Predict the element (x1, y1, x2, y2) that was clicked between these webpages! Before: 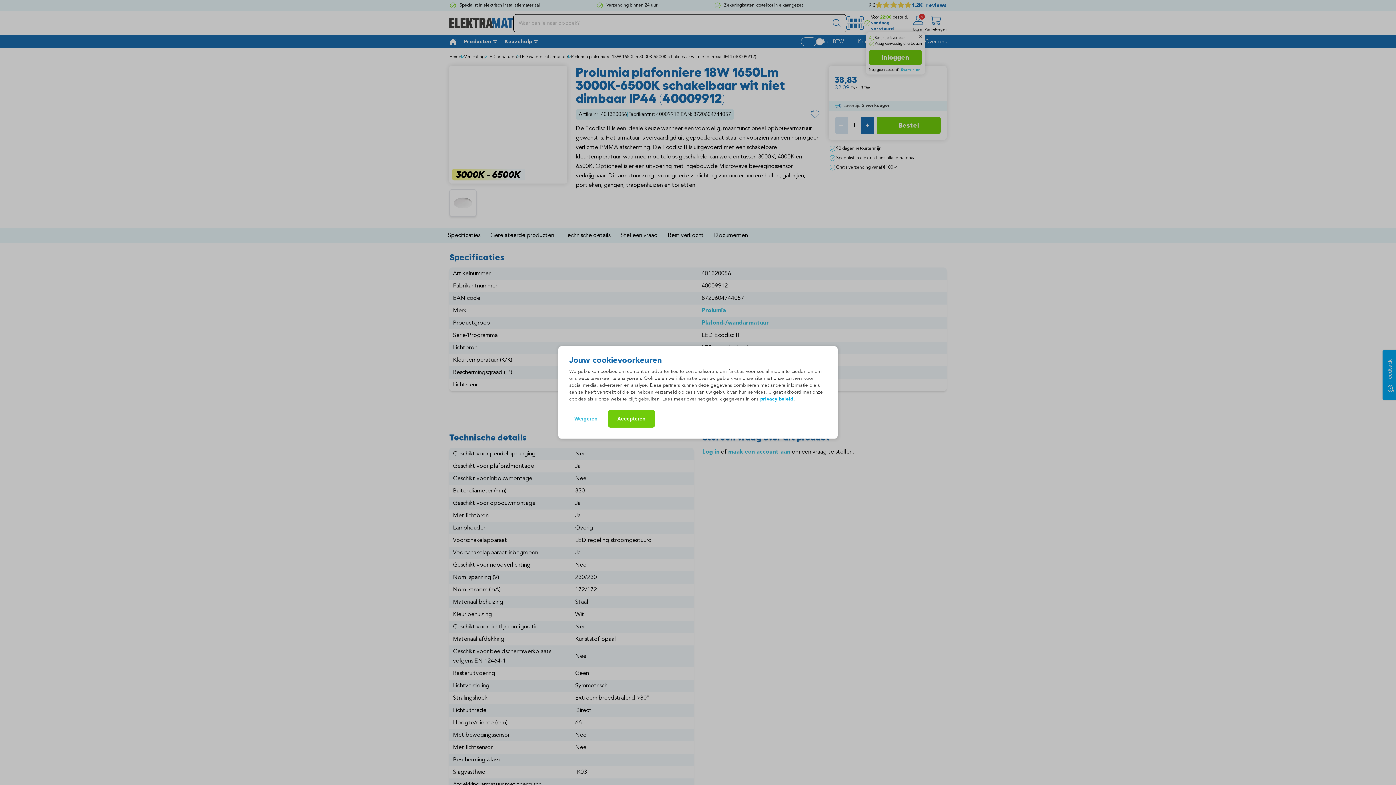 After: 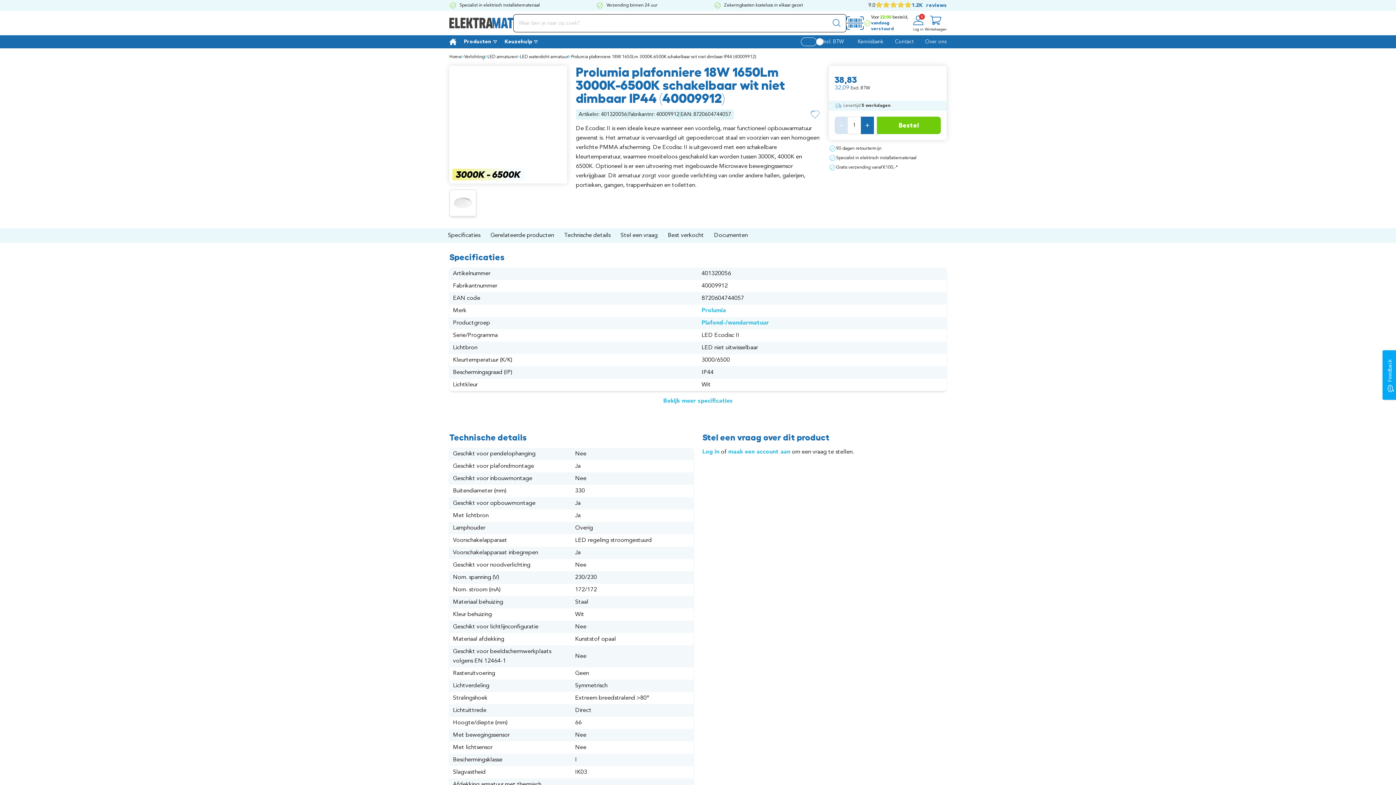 Action: label: Accepteren bbox: (608, 410, 655, 428)